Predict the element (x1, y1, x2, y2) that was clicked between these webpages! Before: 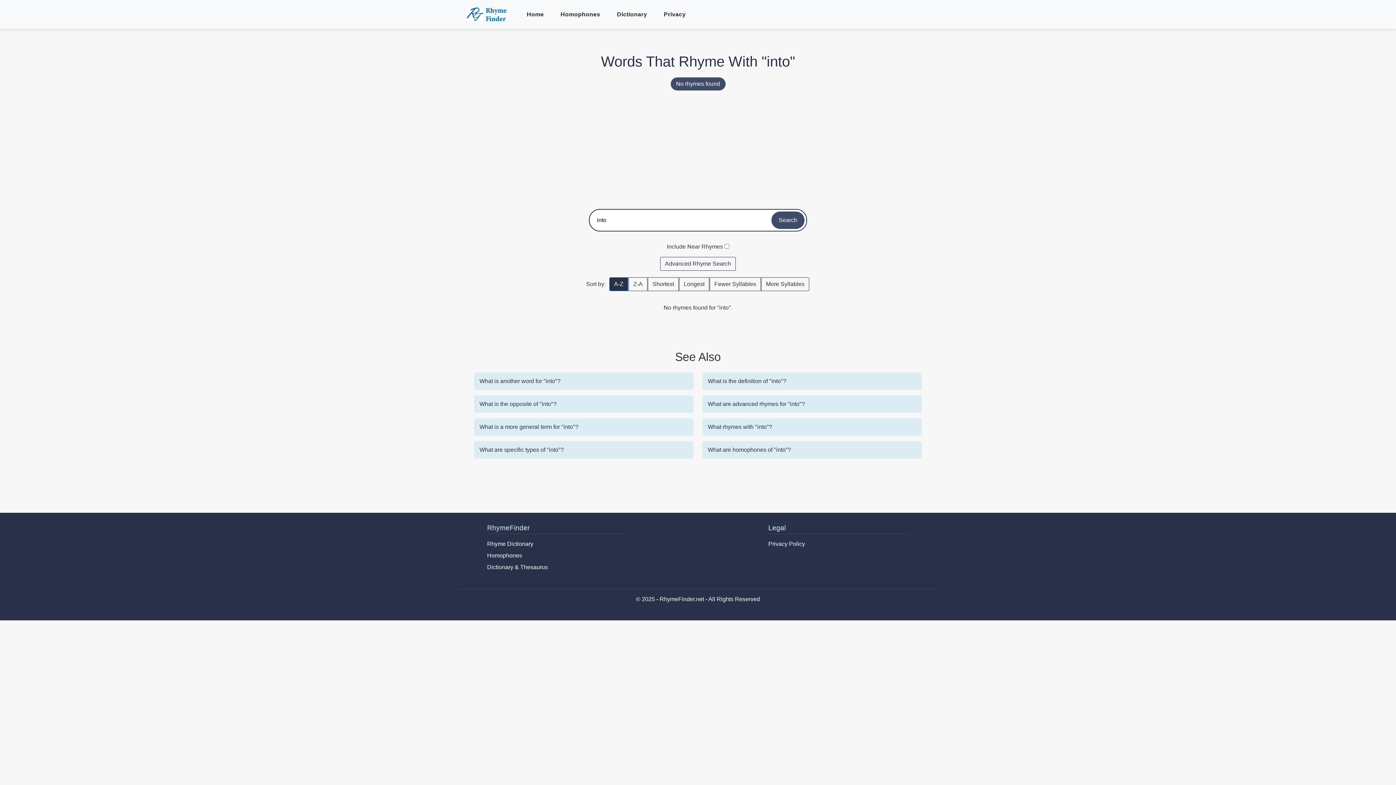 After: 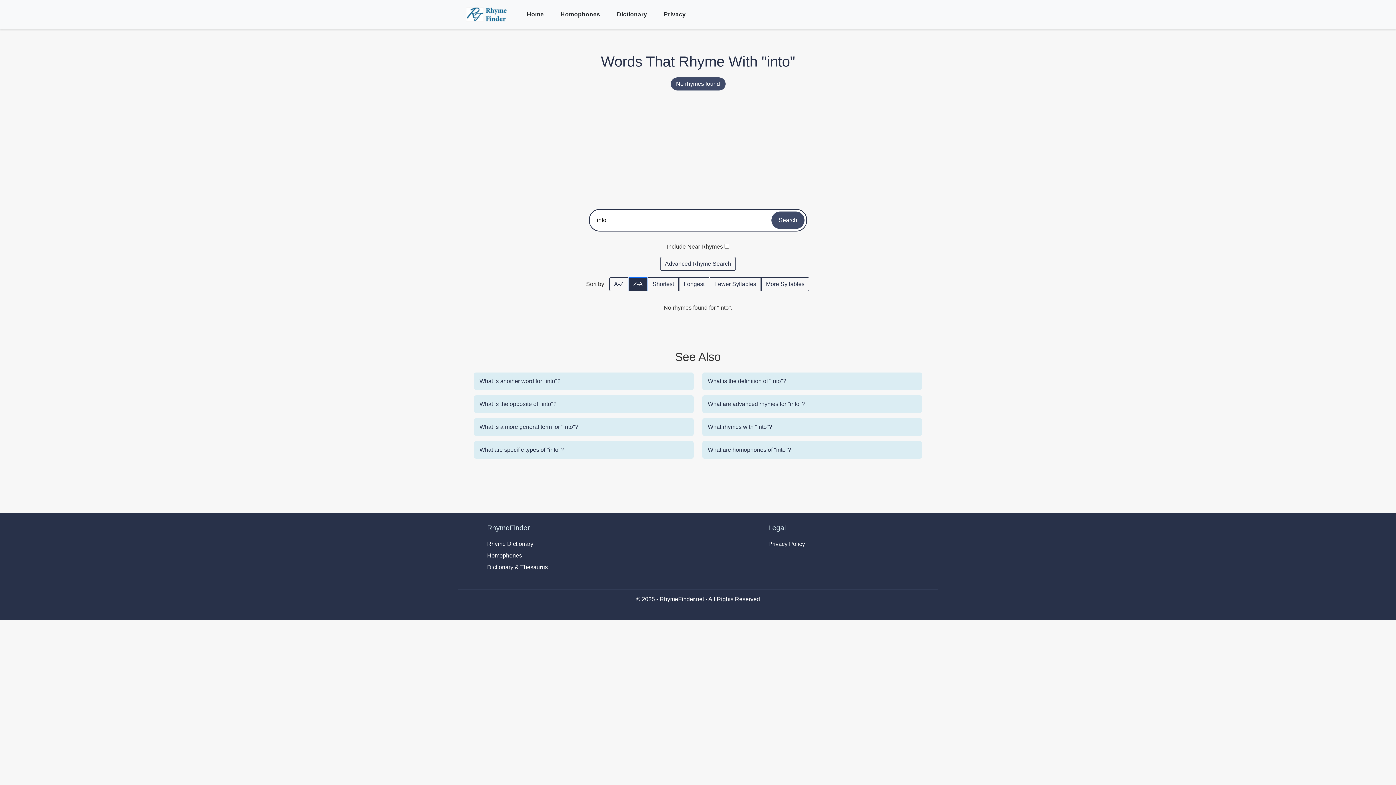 Action: bbox: (628, 277, 647, 291) label: Z-A